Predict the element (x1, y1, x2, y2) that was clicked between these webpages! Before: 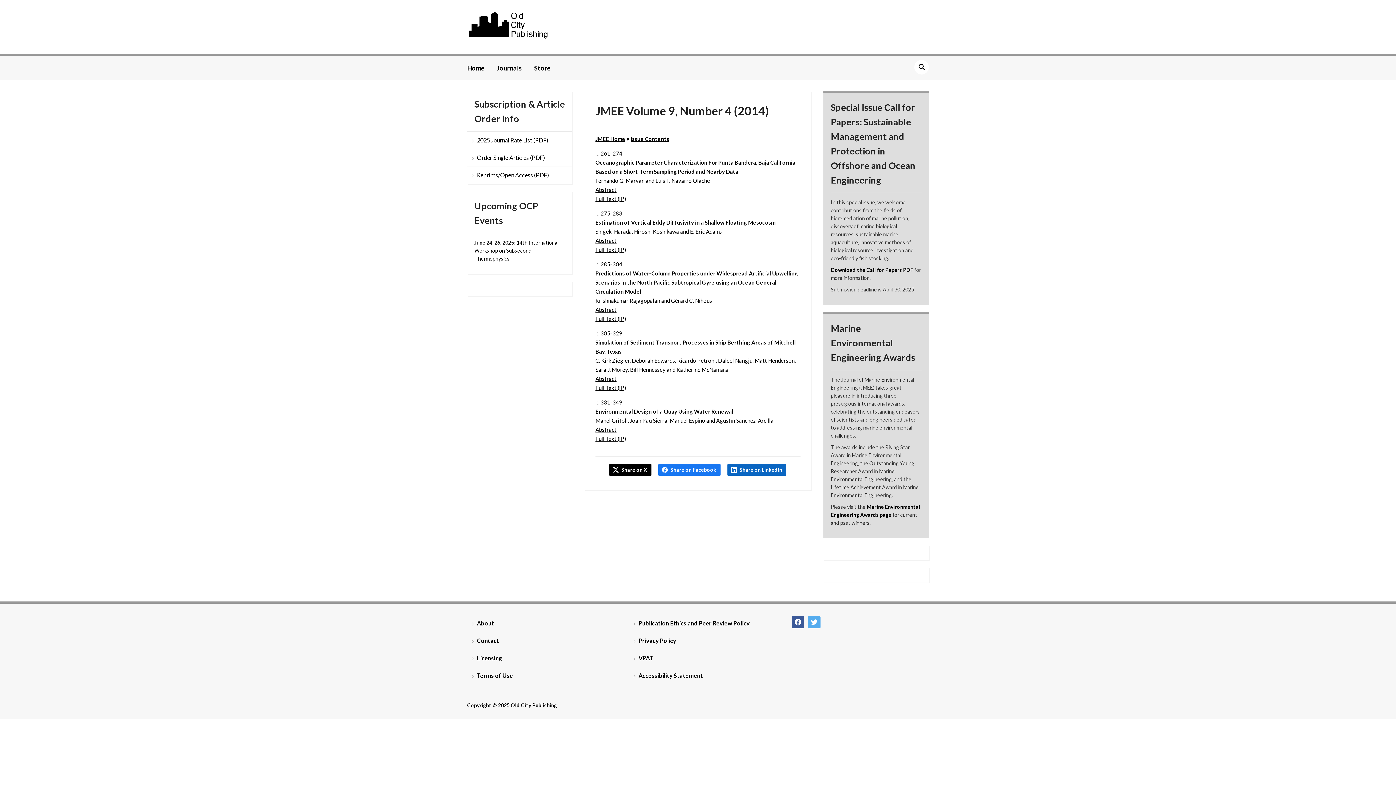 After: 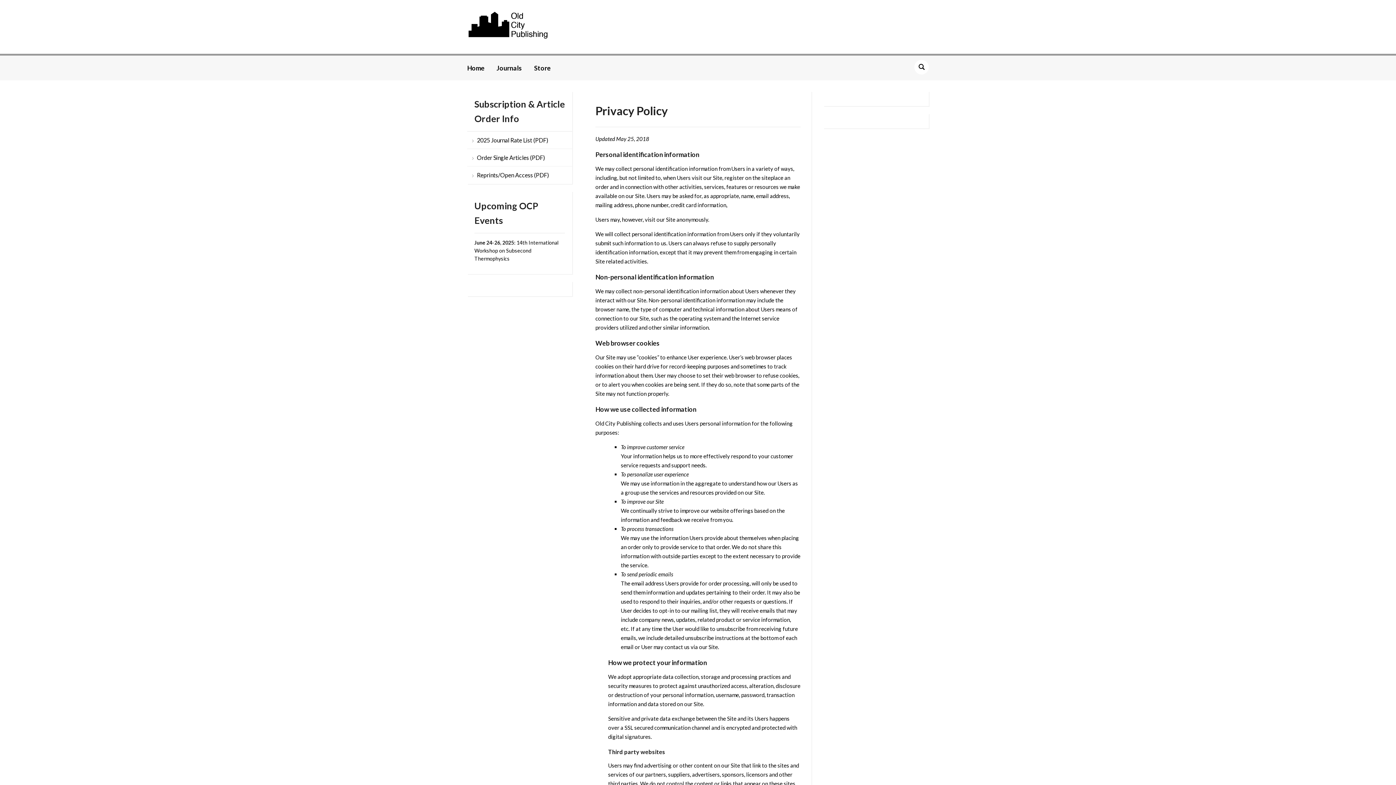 Action: bbox: (628, 632, 767, 649) label: Privacy Policy